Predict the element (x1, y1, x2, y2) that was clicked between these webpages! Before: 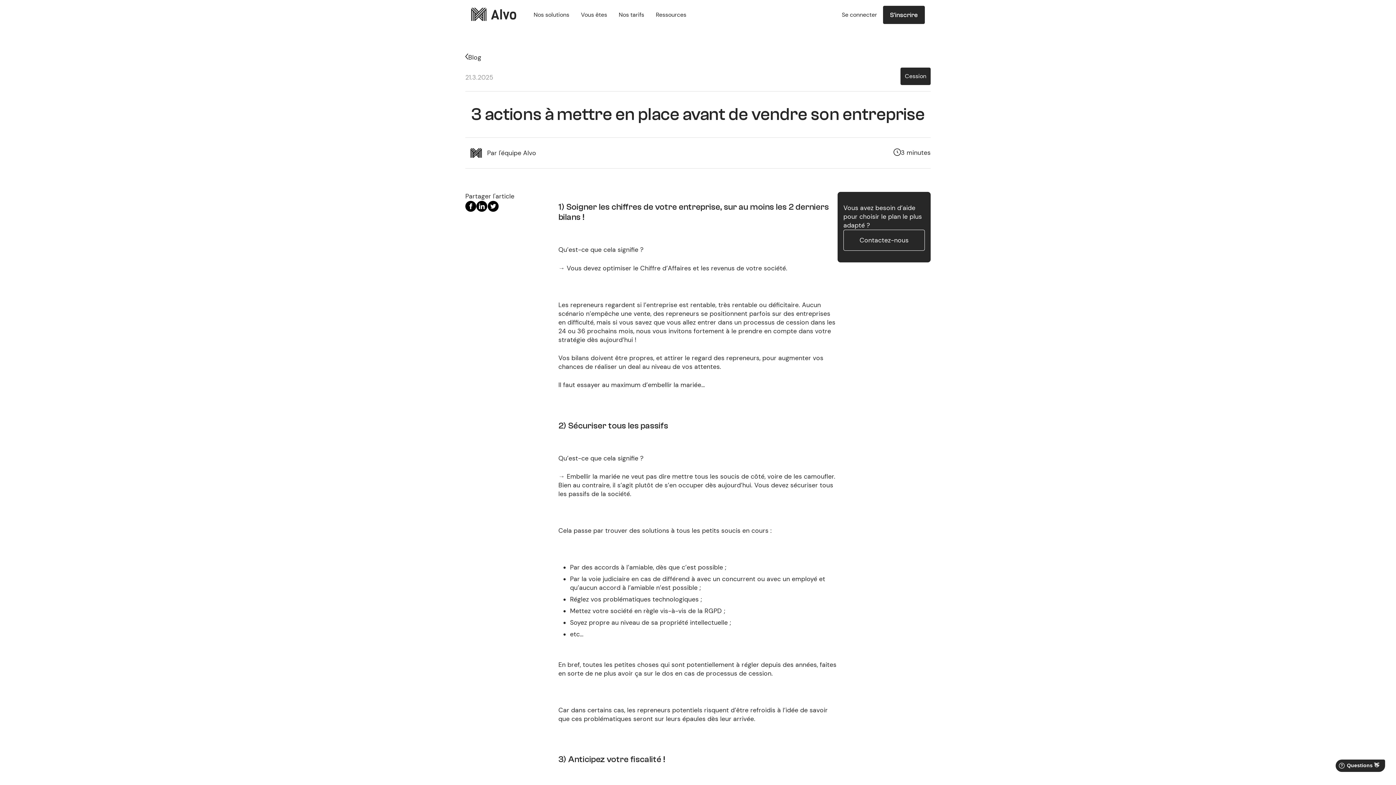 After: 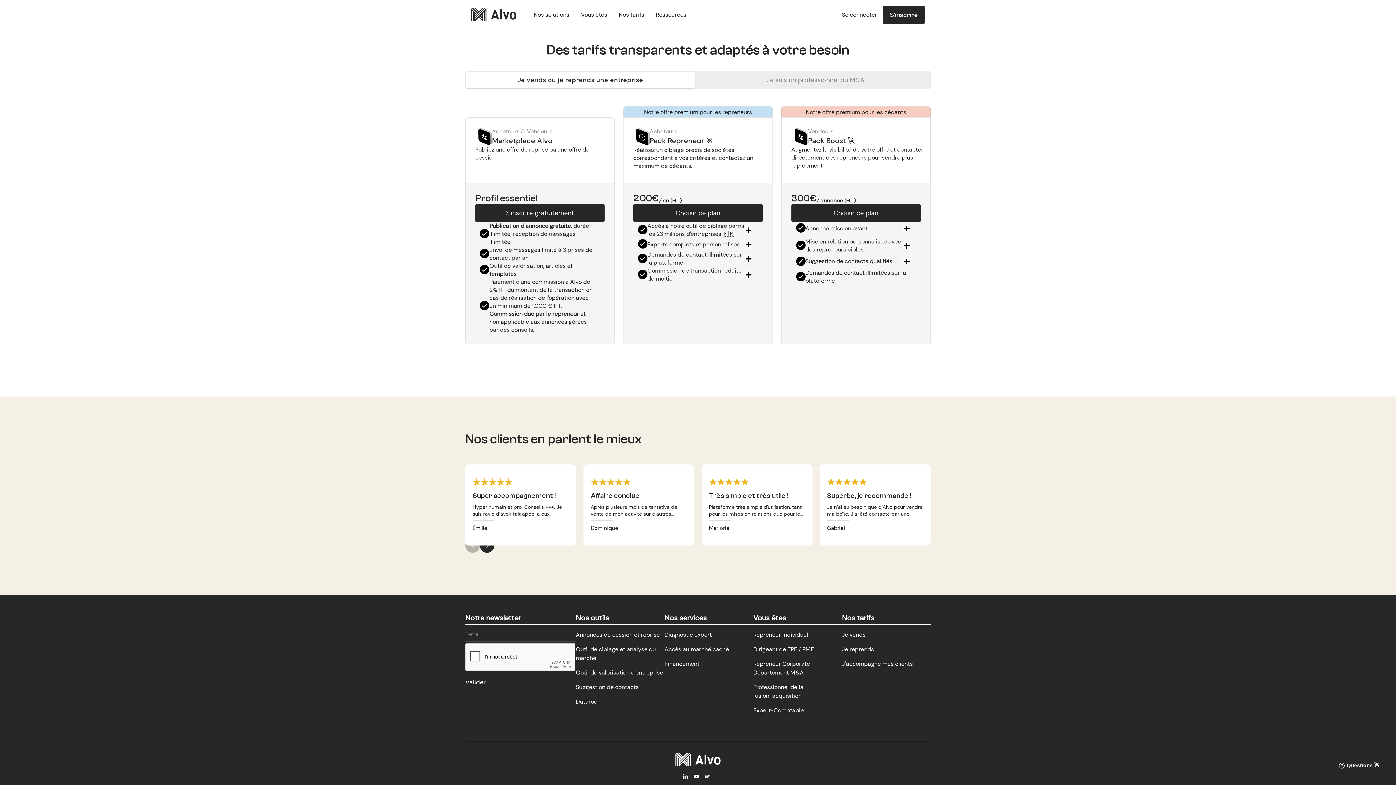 Action: bbox: (613, 6, 650, 23) label: Nos tarifs